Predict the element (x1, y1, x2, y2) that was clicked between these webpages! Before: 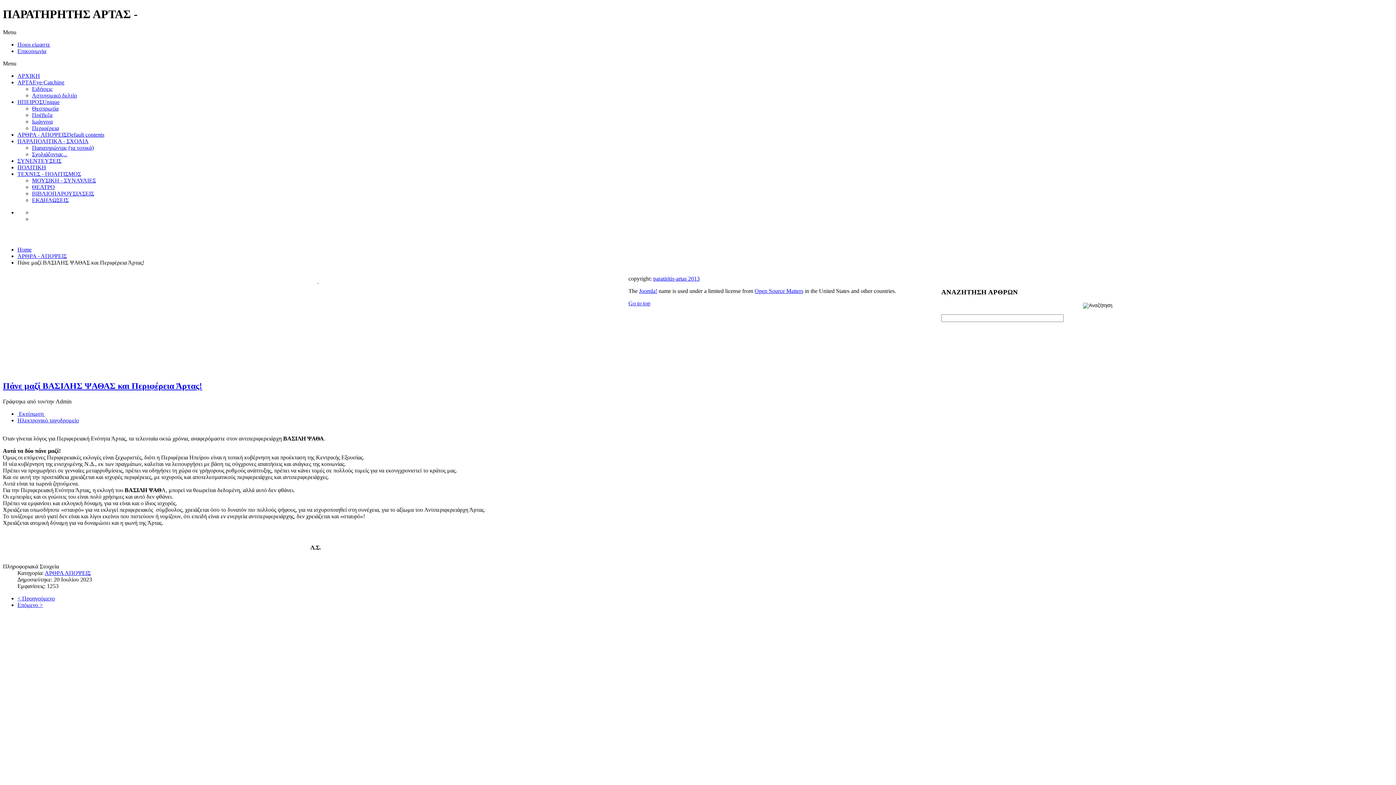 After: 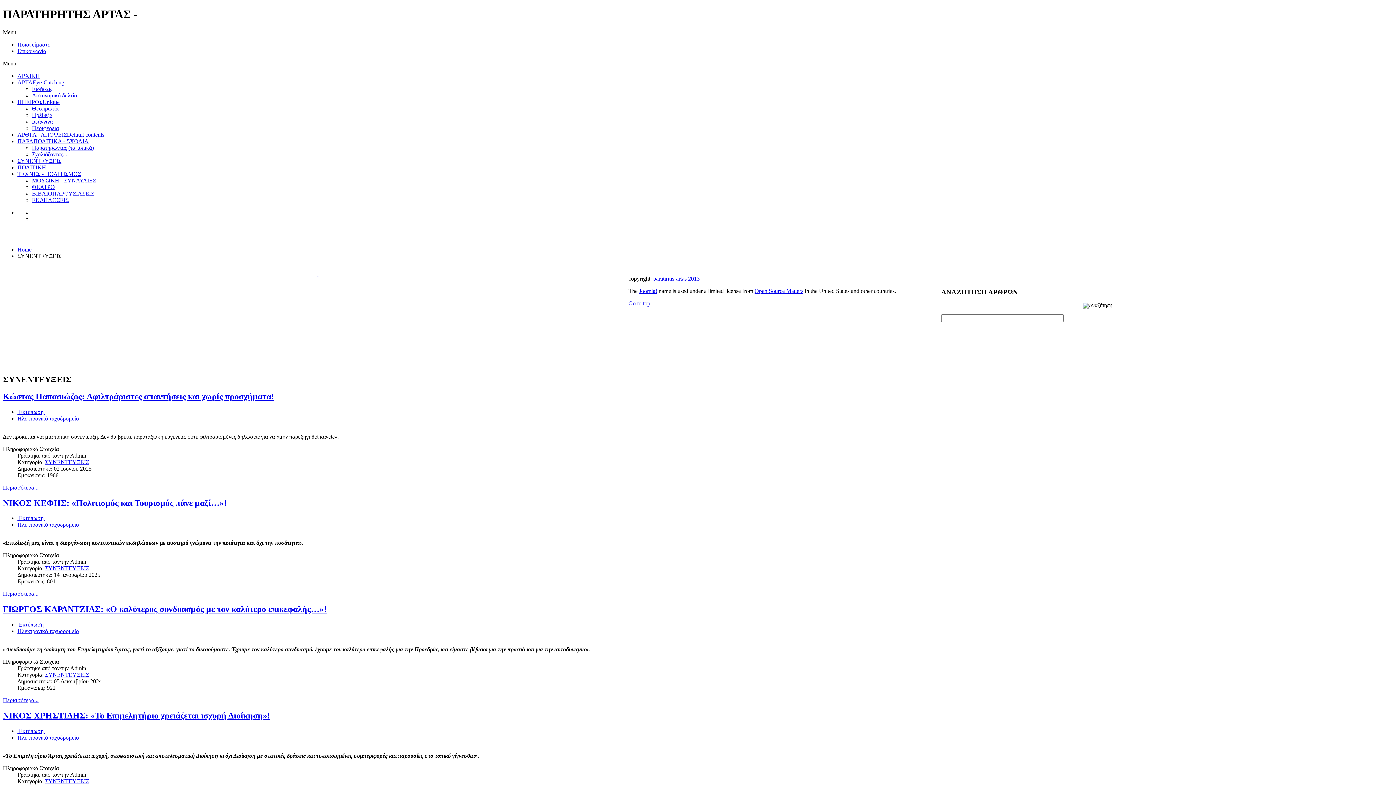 Action: label: ΣΥΝΕΝΤΕΥΞΕΙΣ bbox: (17, 157, 61, 163)